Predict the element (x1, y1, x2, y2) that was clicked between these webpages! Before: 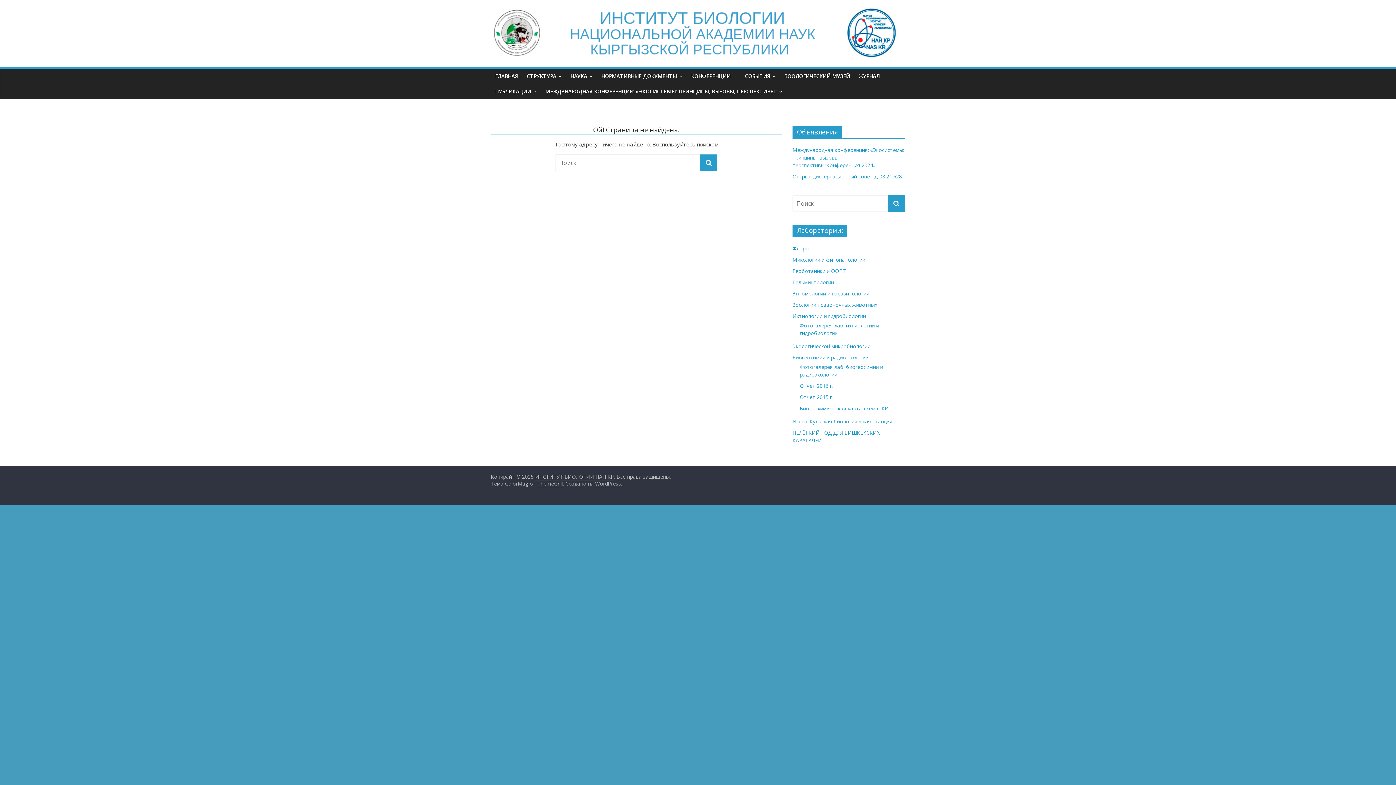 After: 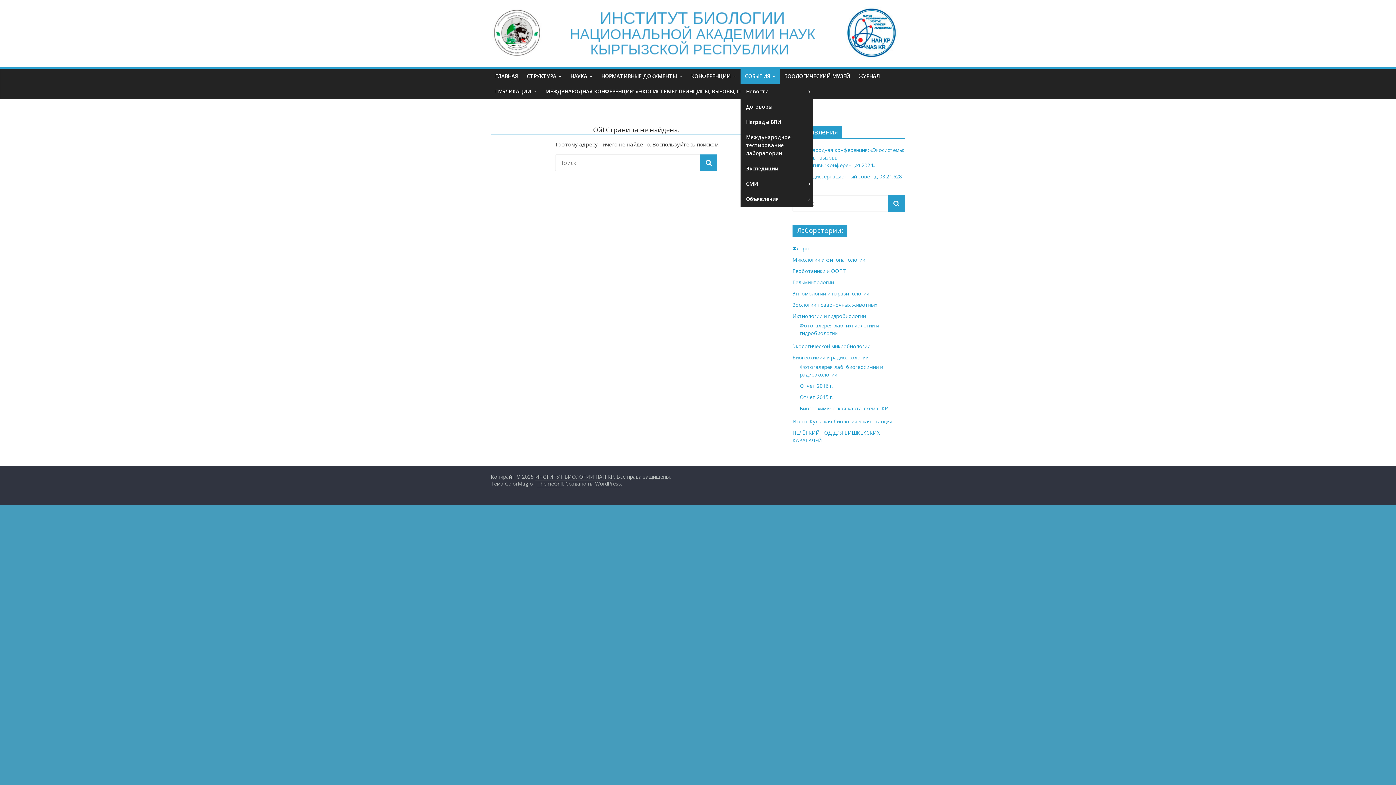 Action: label: СОБЫТИЯ bbox: (740, 68, 780, 84)